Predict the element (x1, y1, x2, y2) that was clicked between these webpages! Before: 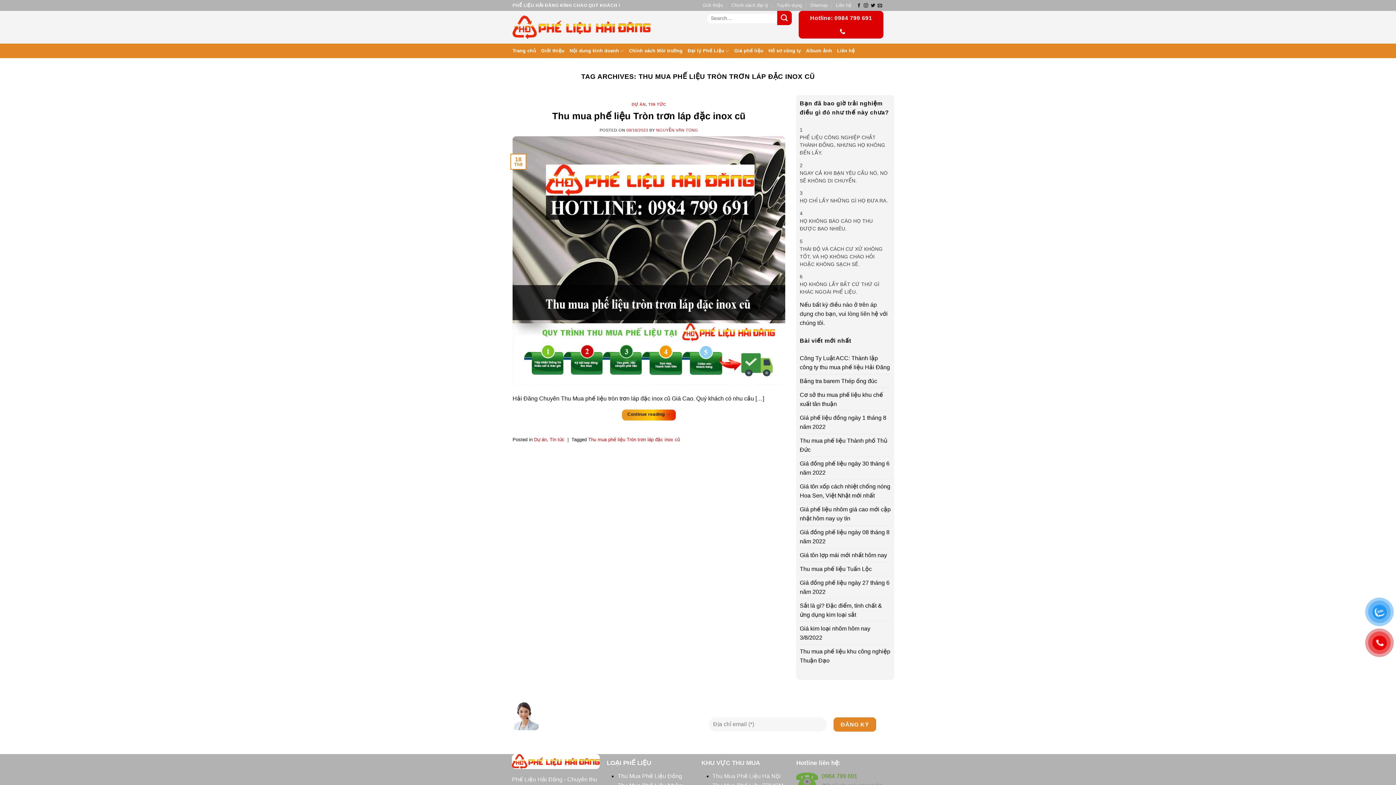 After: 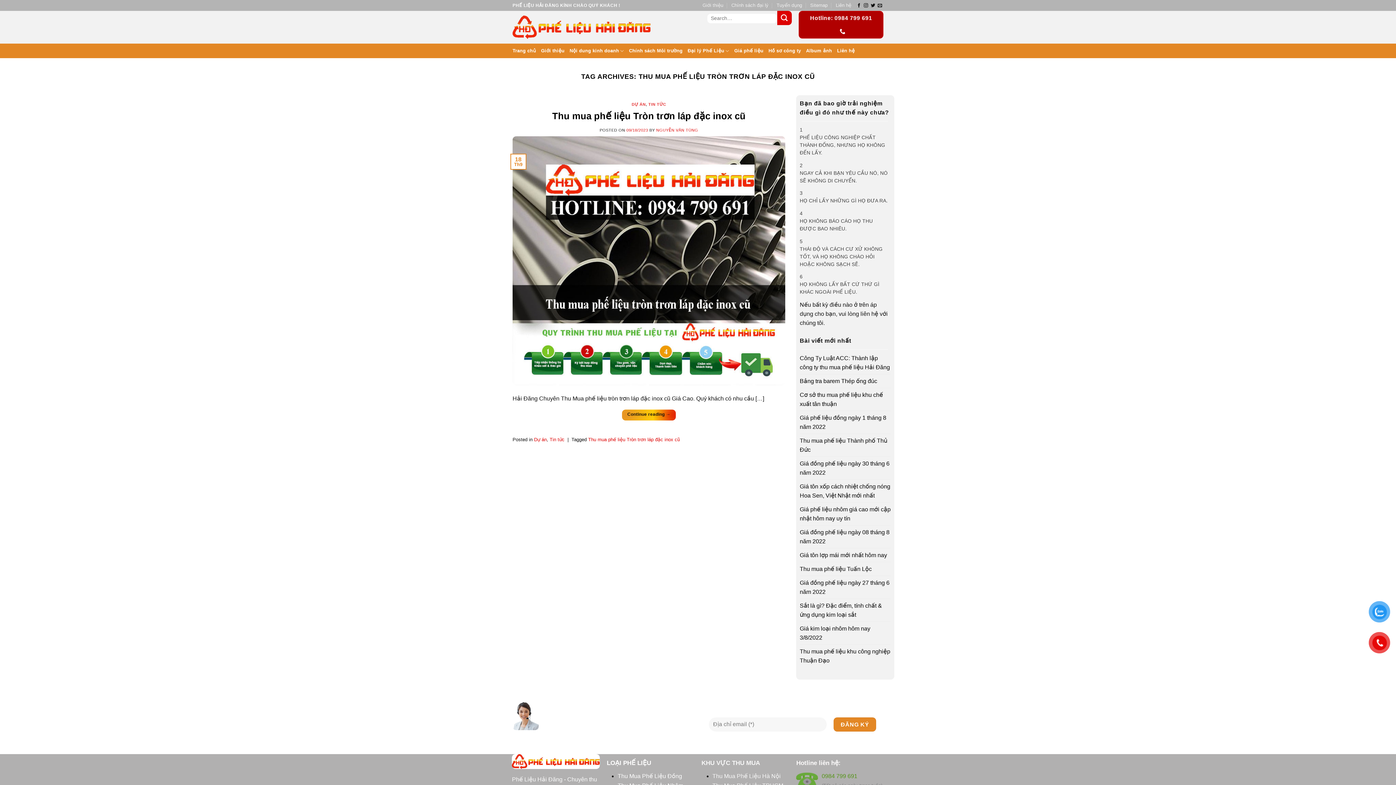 Action: label: Hotline: 0984 799 691  bbox: (799, 10, 883, 38)